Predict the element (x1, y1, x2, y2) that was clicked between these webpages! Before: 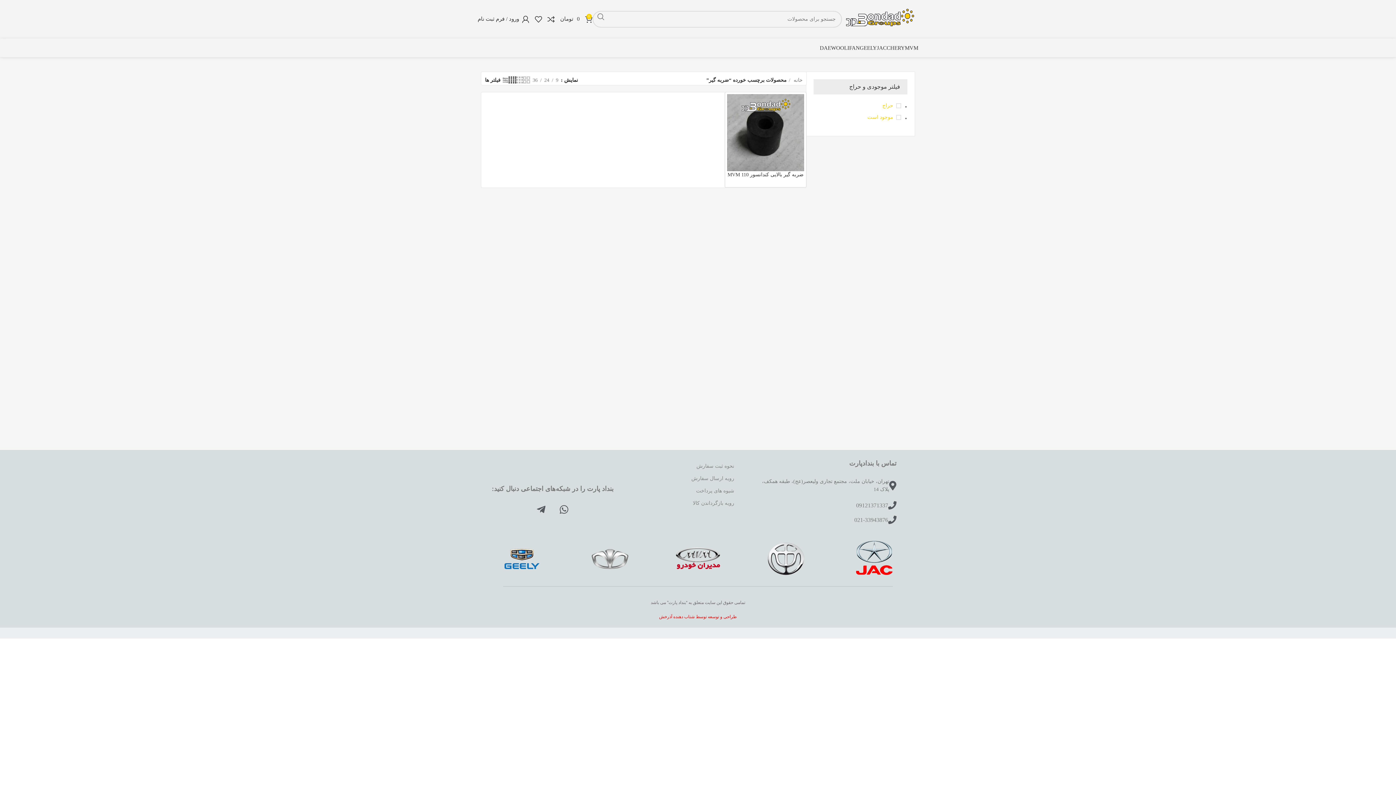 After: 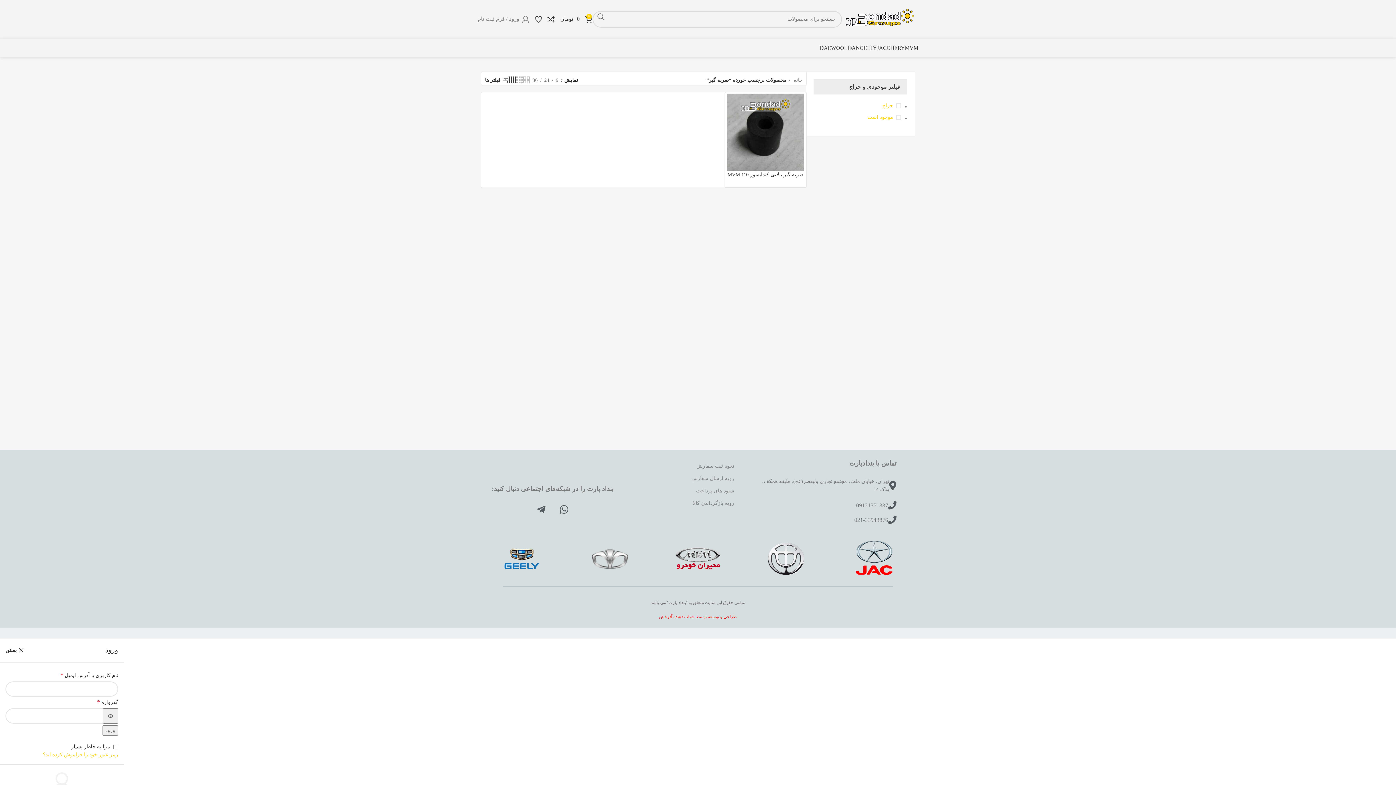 Action: label: ورود / فرم ثبت نام bbox: (477, 11, 529, 26)